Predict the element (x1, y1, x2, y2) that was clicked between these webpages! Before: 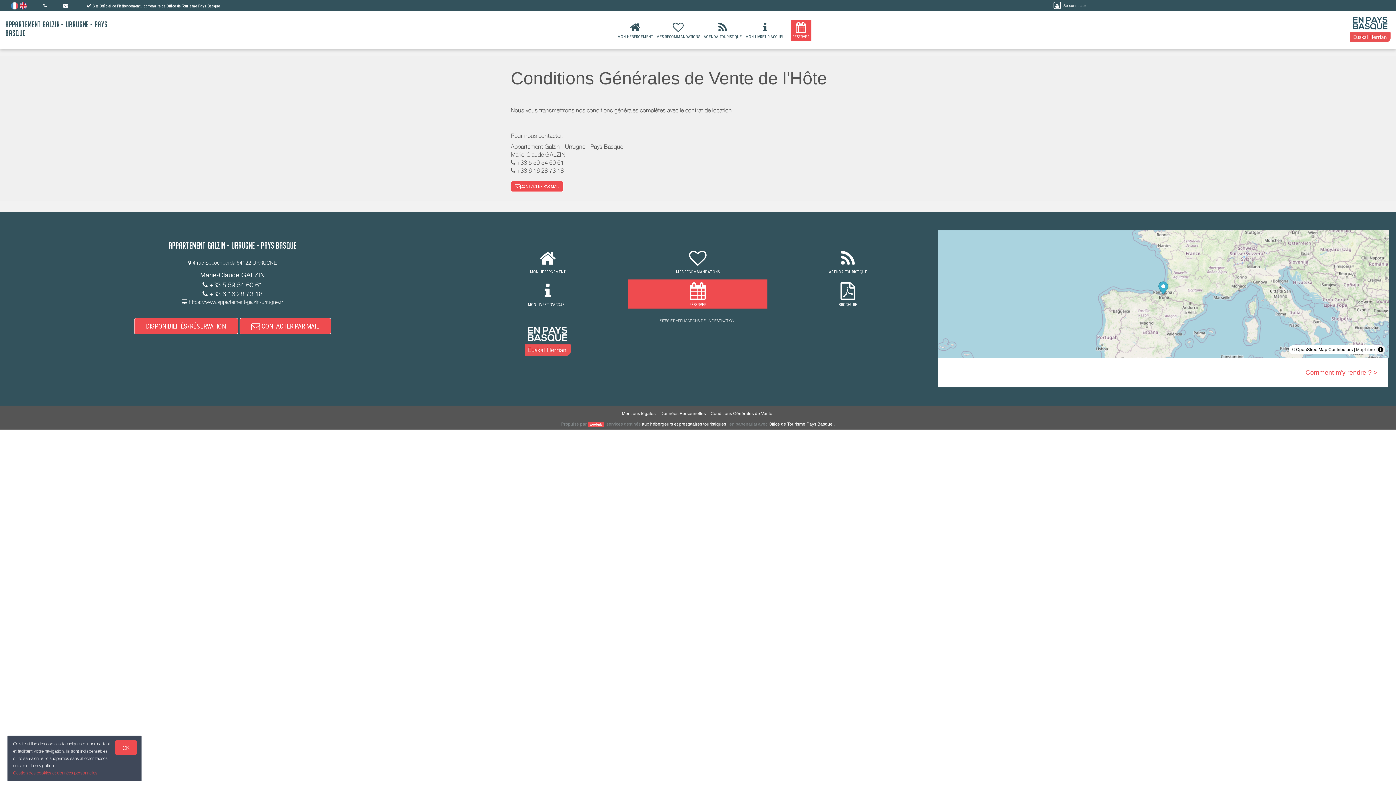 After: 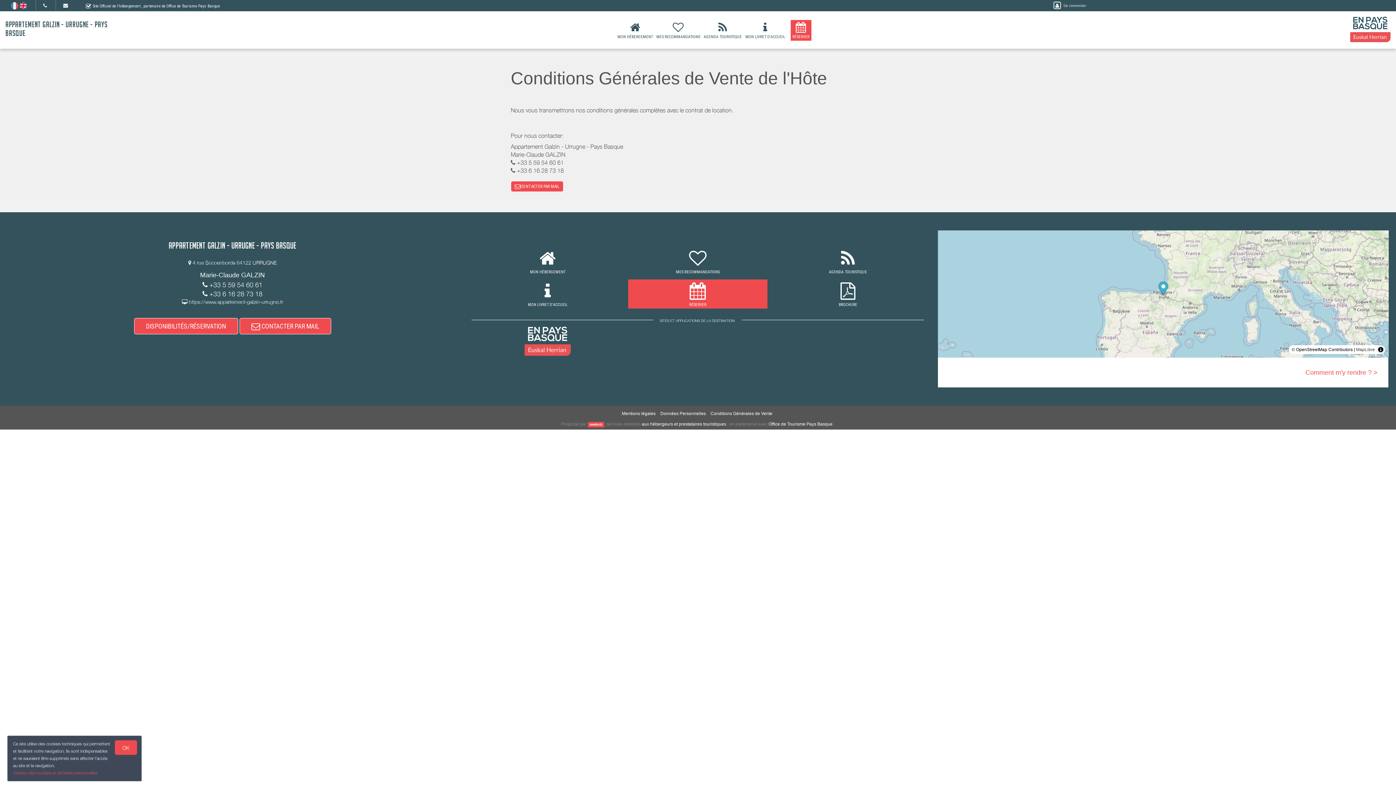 Action: bbox: (10, 2, 19, 8) label:  